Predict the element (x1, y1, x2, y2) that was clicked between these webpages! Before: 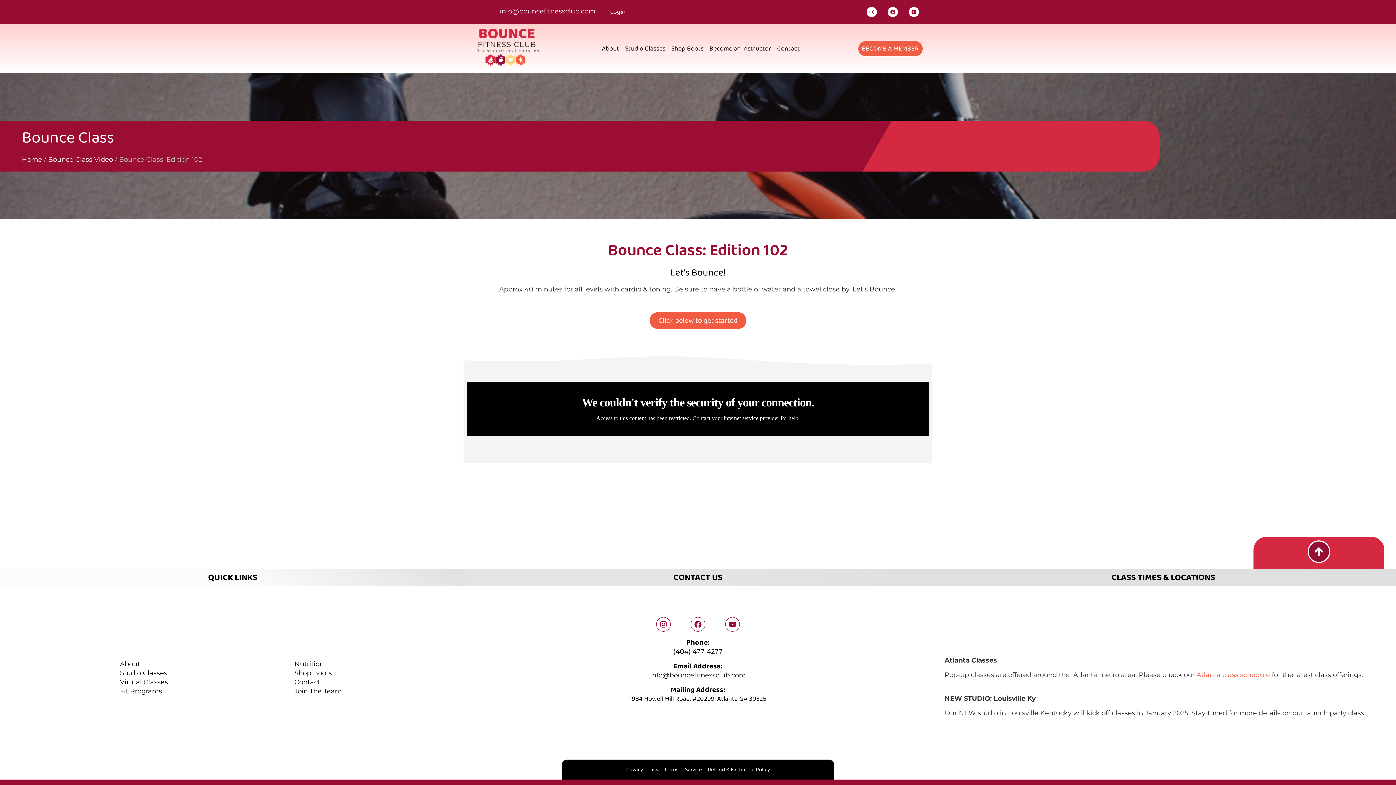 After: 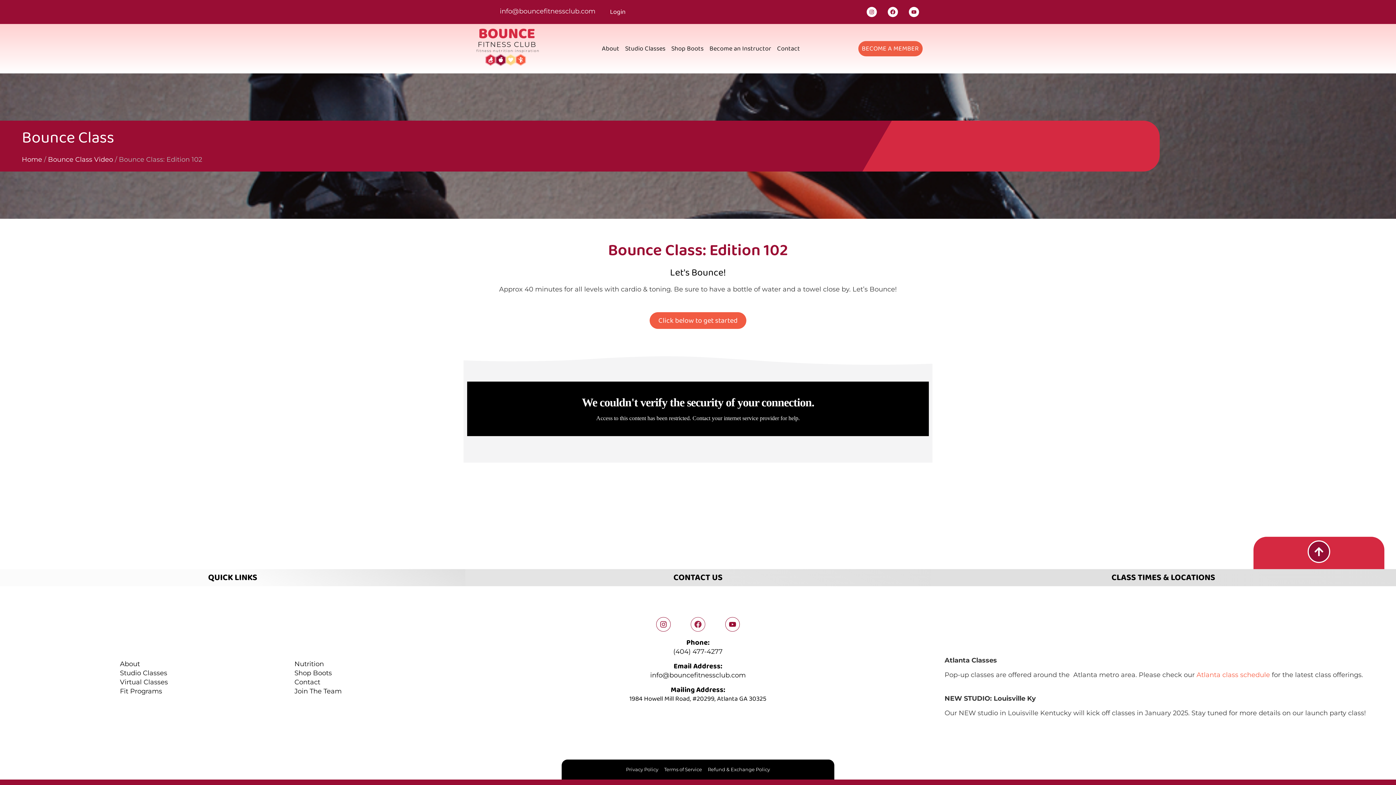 Action: bbox: (690, 617, 705, 632) label: Facebook